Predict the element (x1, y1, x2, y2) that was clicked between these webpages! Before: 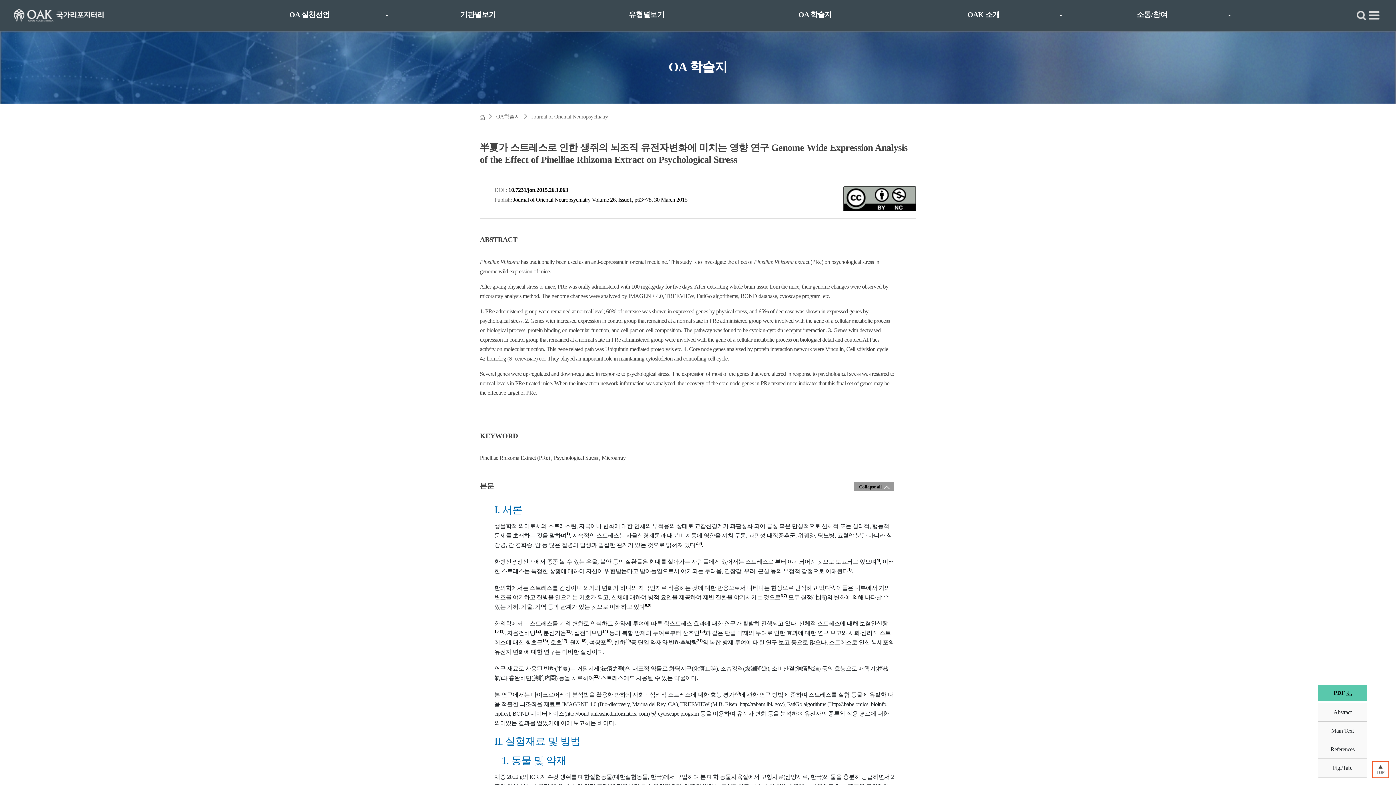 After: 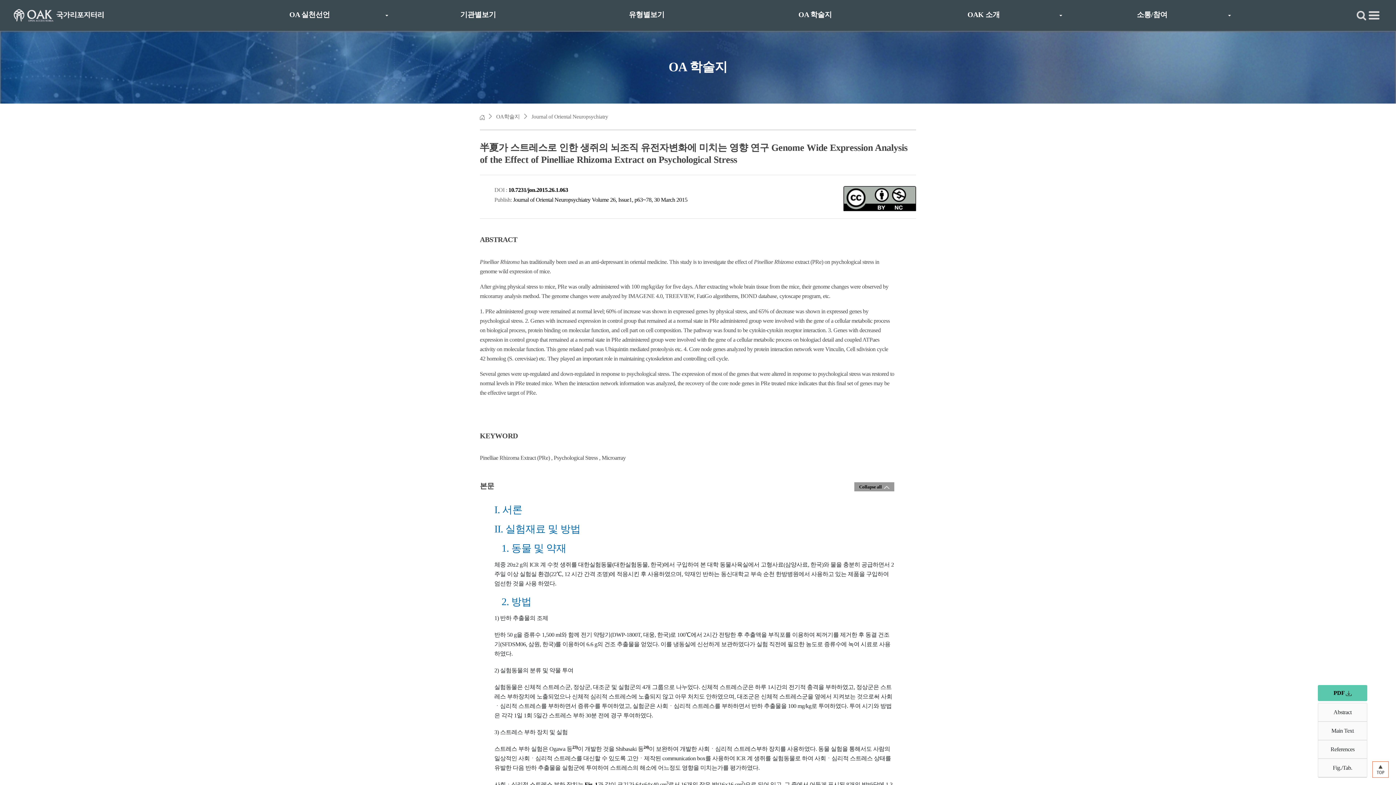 Action: label: I. 서론 bbox: (494, 504, 522, 515)